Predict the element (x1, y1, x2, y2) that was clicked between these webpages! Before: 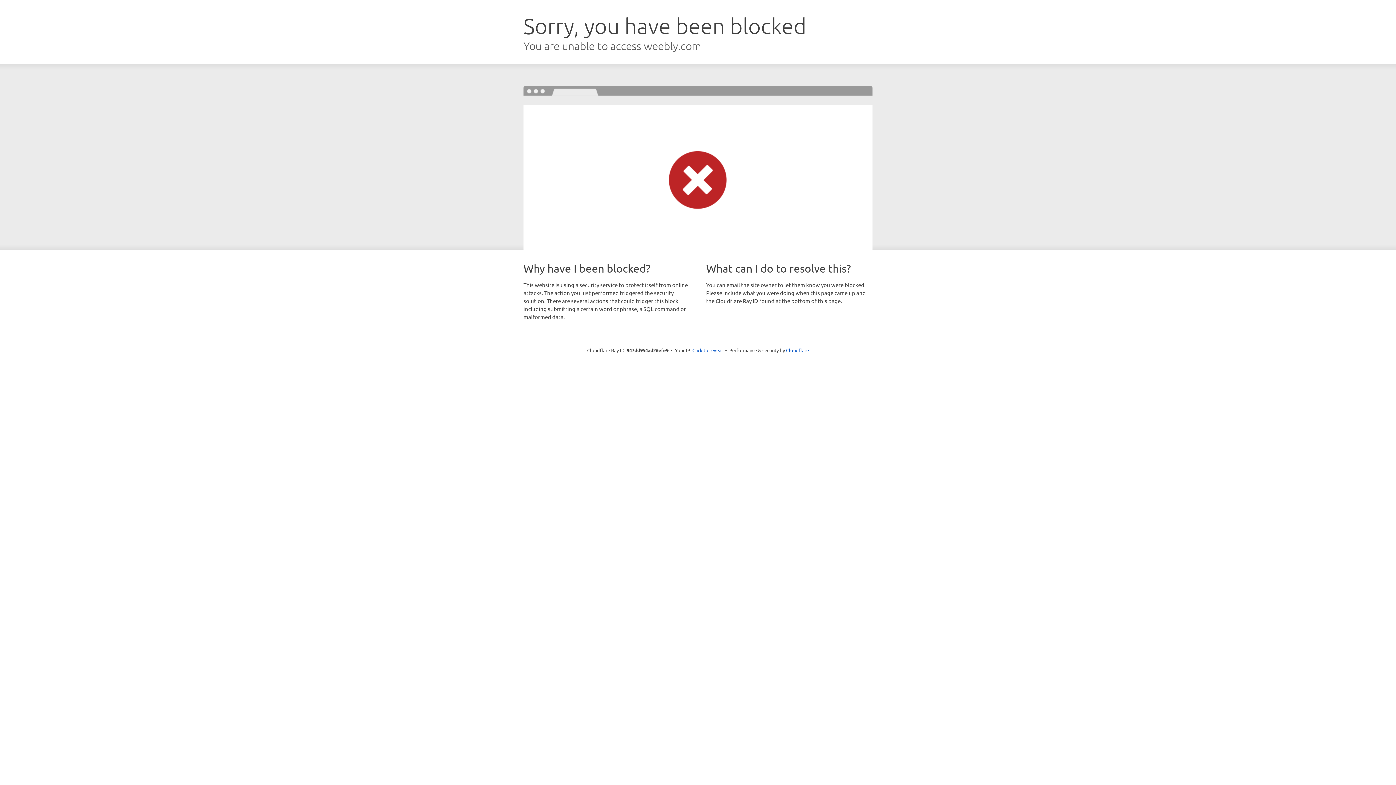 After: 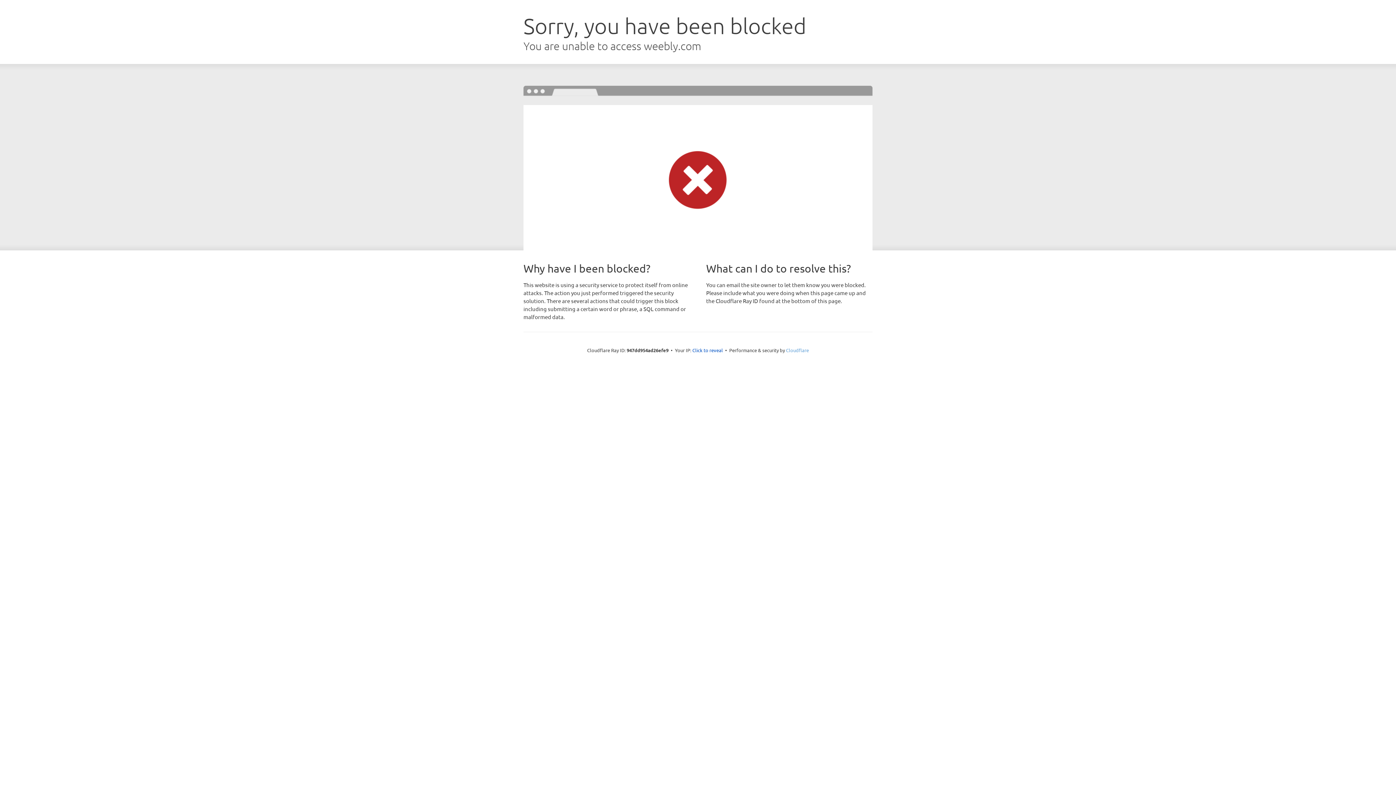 Action: bbox: (786, 347, 809, 353) label: Cloudflare